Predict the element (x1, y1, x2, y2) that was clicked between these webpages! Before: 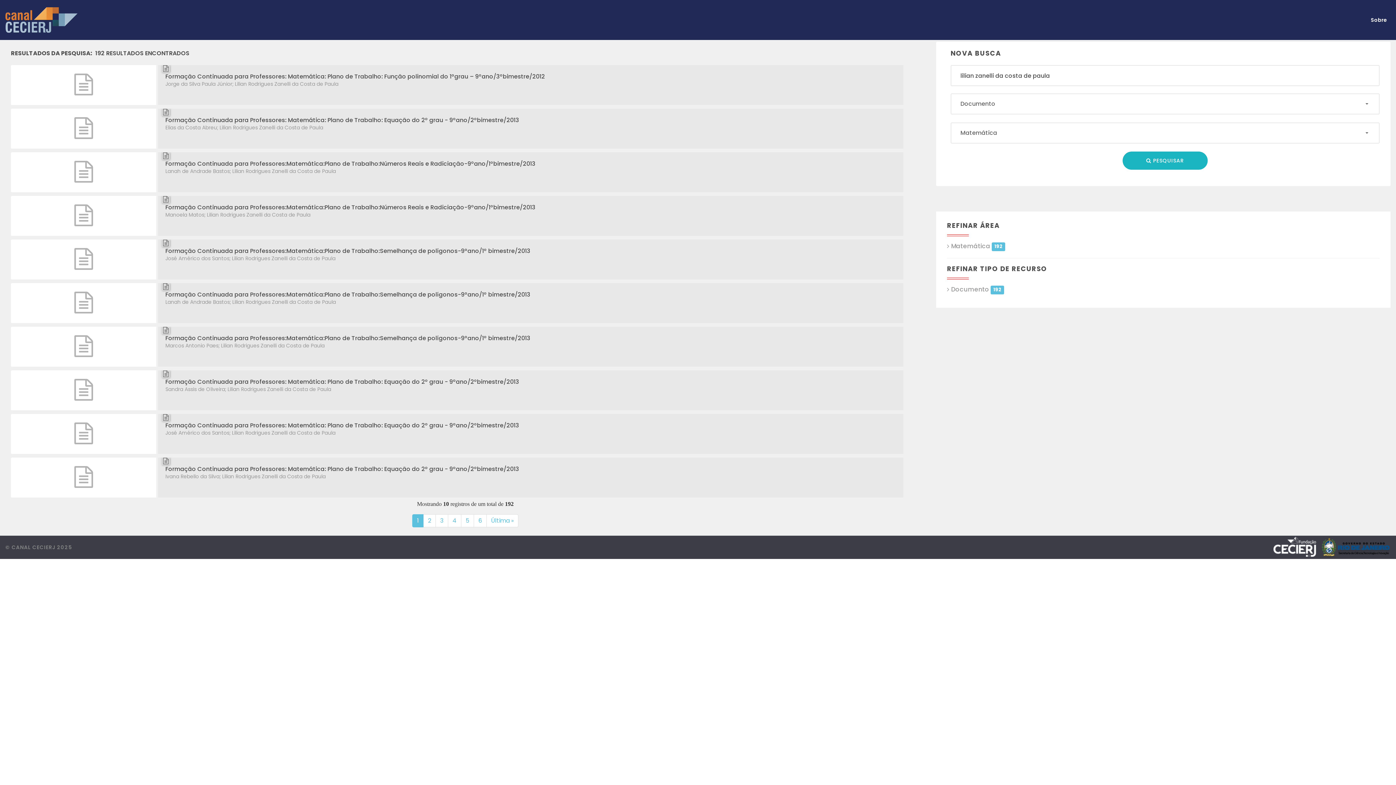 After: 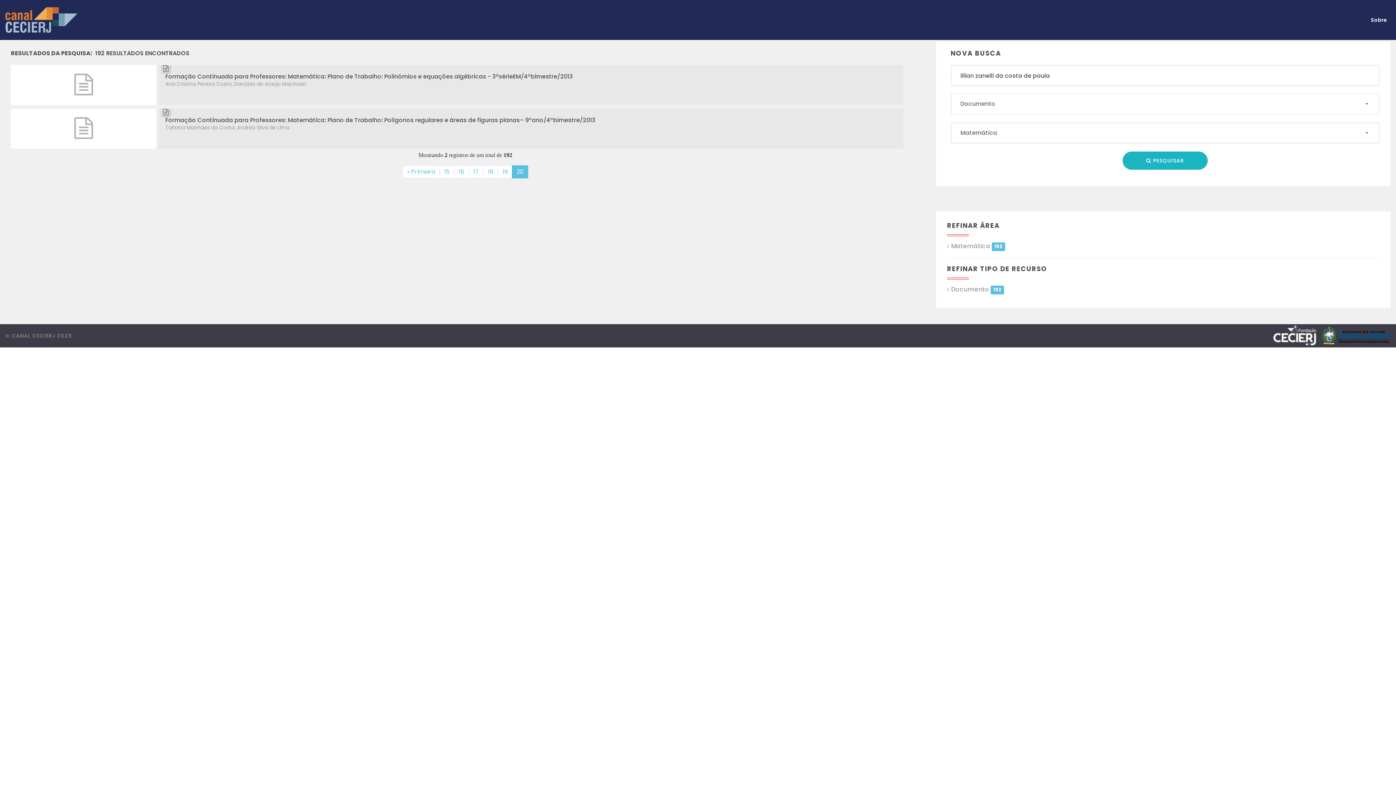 Action: label: Última » bbox: (486, 514, 518, 527)